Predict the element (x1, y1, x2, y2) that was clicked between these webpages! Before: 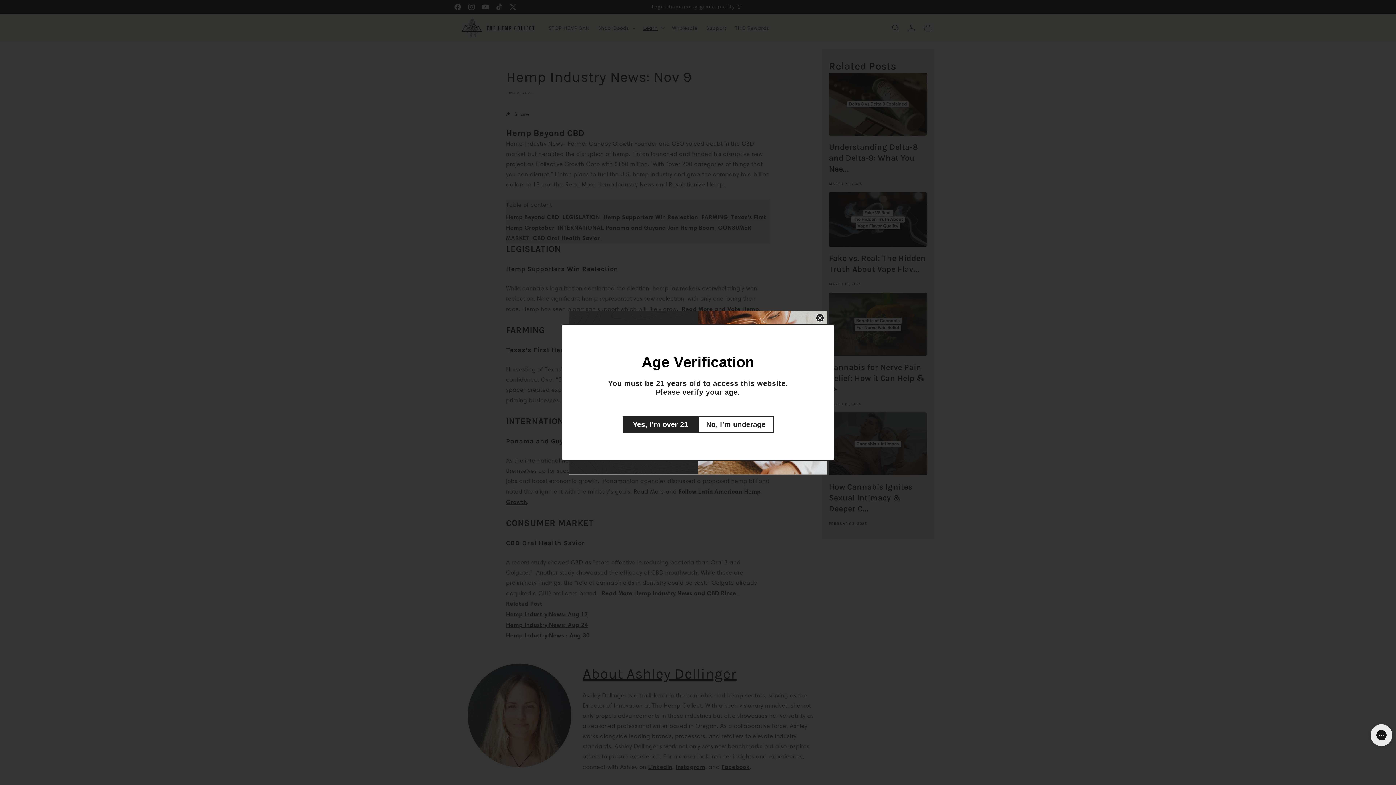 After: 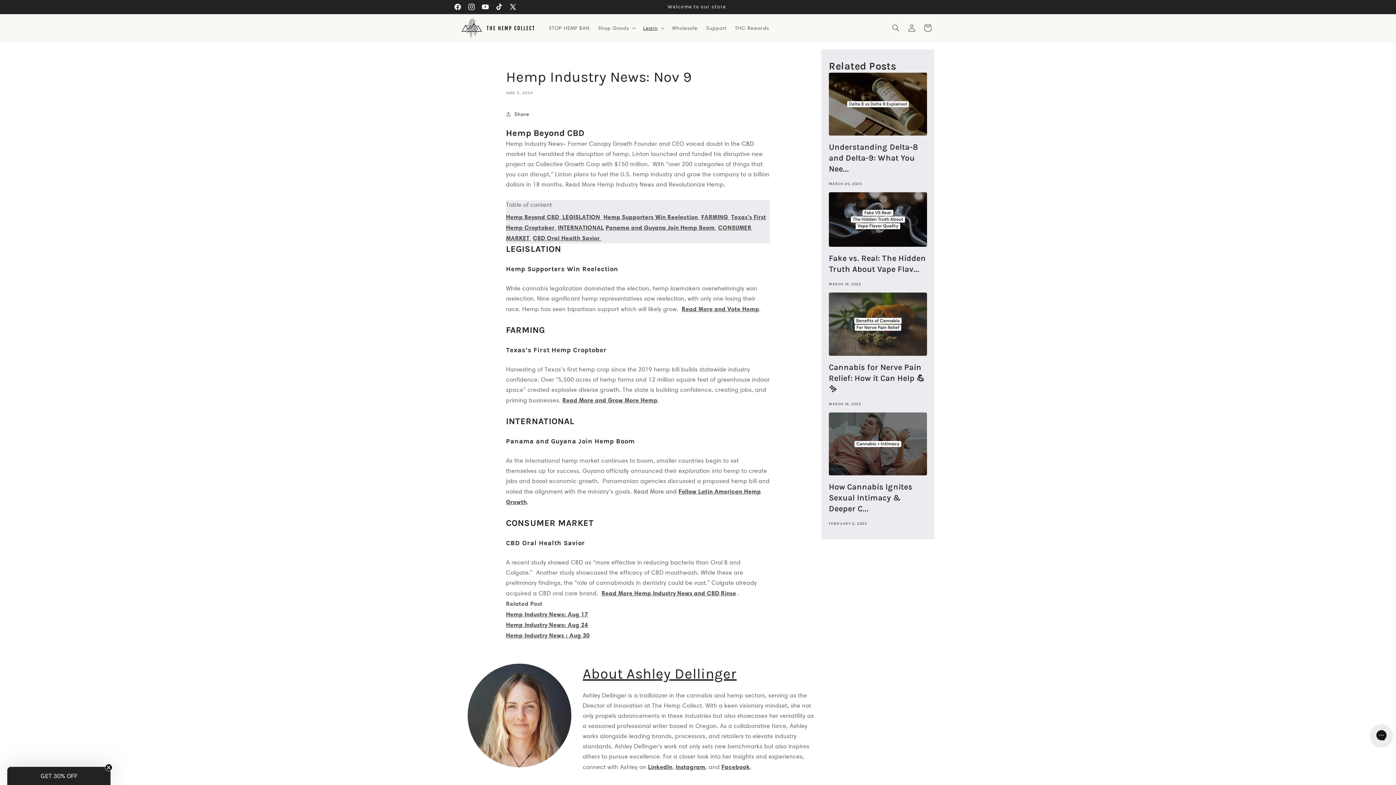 Action: label: Yes, I’m over 21 bbox: (622, 416, 698, 433)